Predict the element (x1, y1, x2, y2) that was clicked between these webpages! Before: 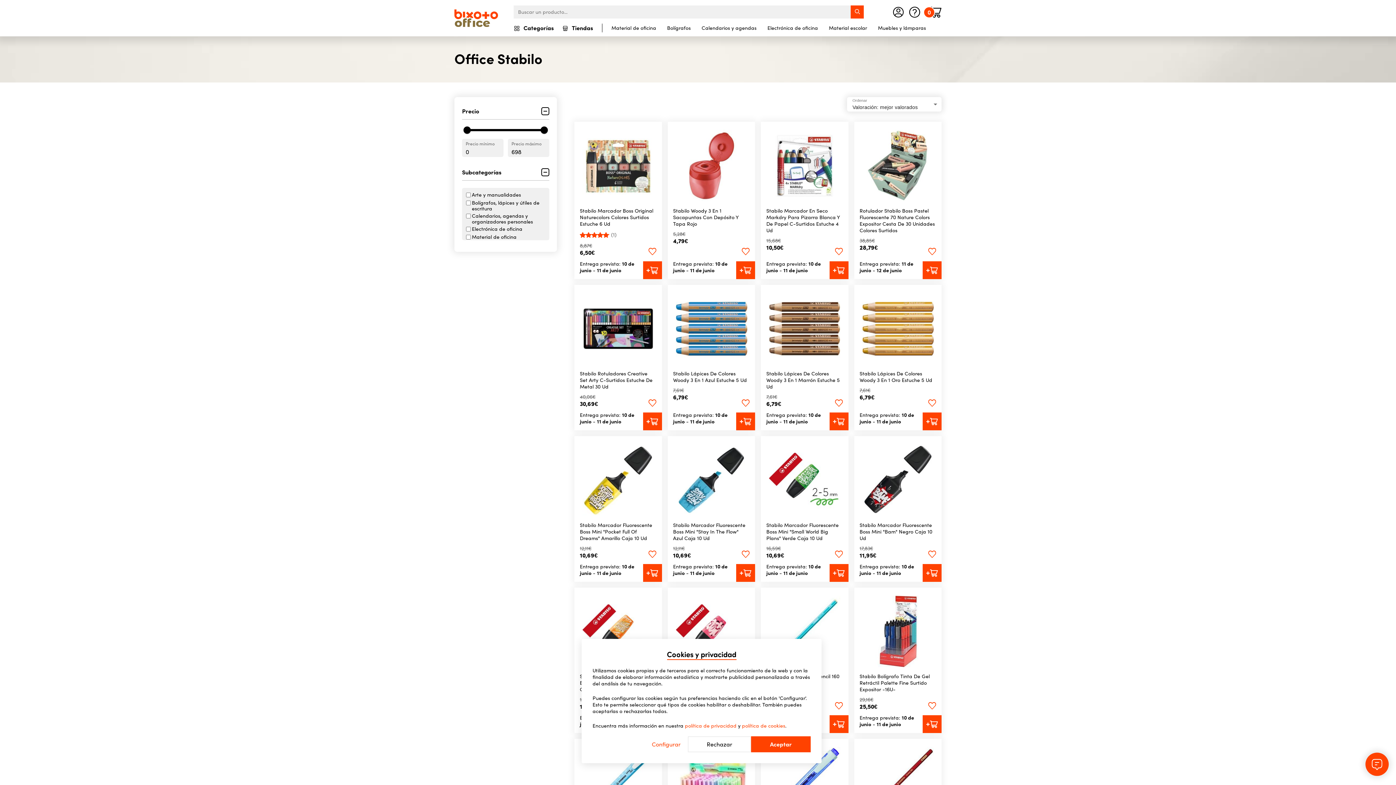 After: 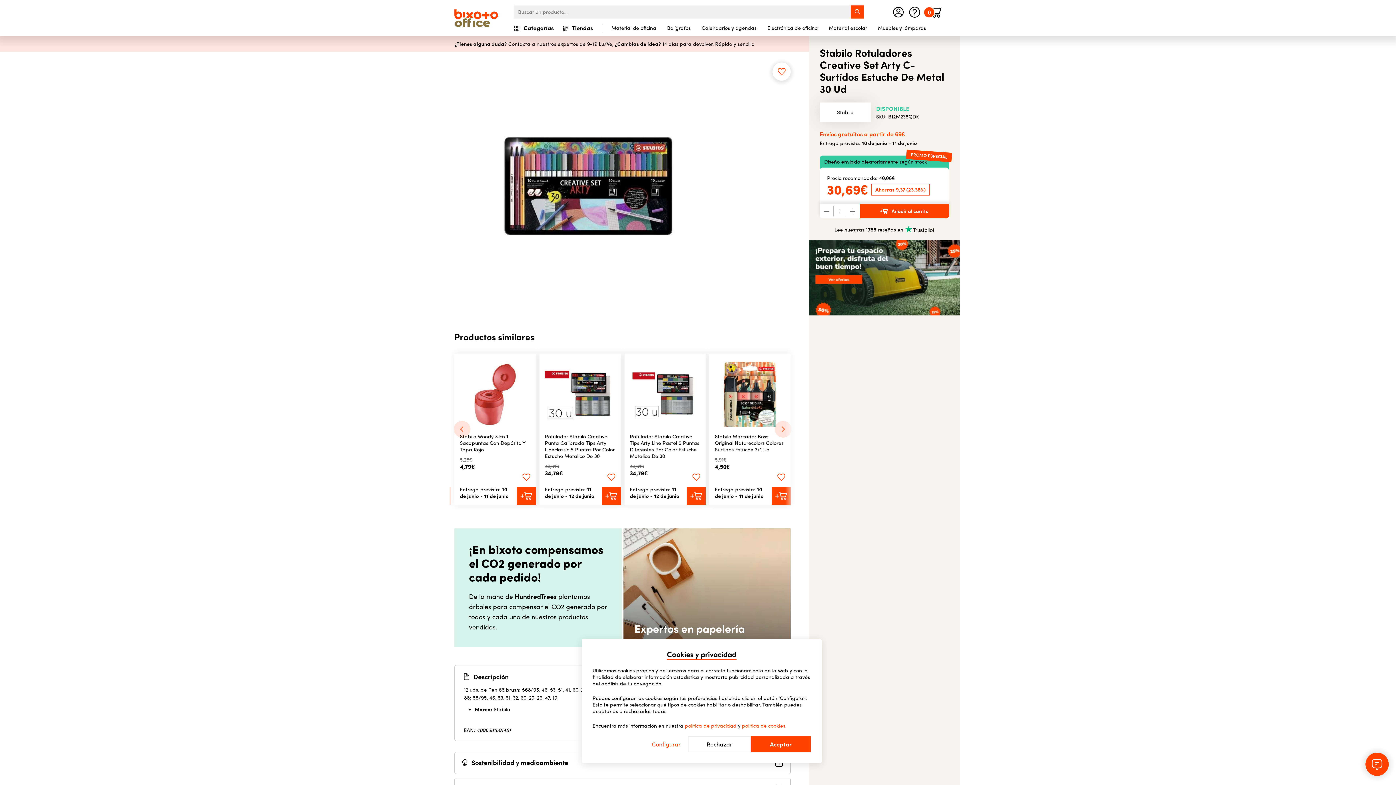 Action: bbox: (580, 370, 656, 390) label: Stabilo Rotuladores Creative Set Arty C-Surtidos Estuche De Metal 30 Ud